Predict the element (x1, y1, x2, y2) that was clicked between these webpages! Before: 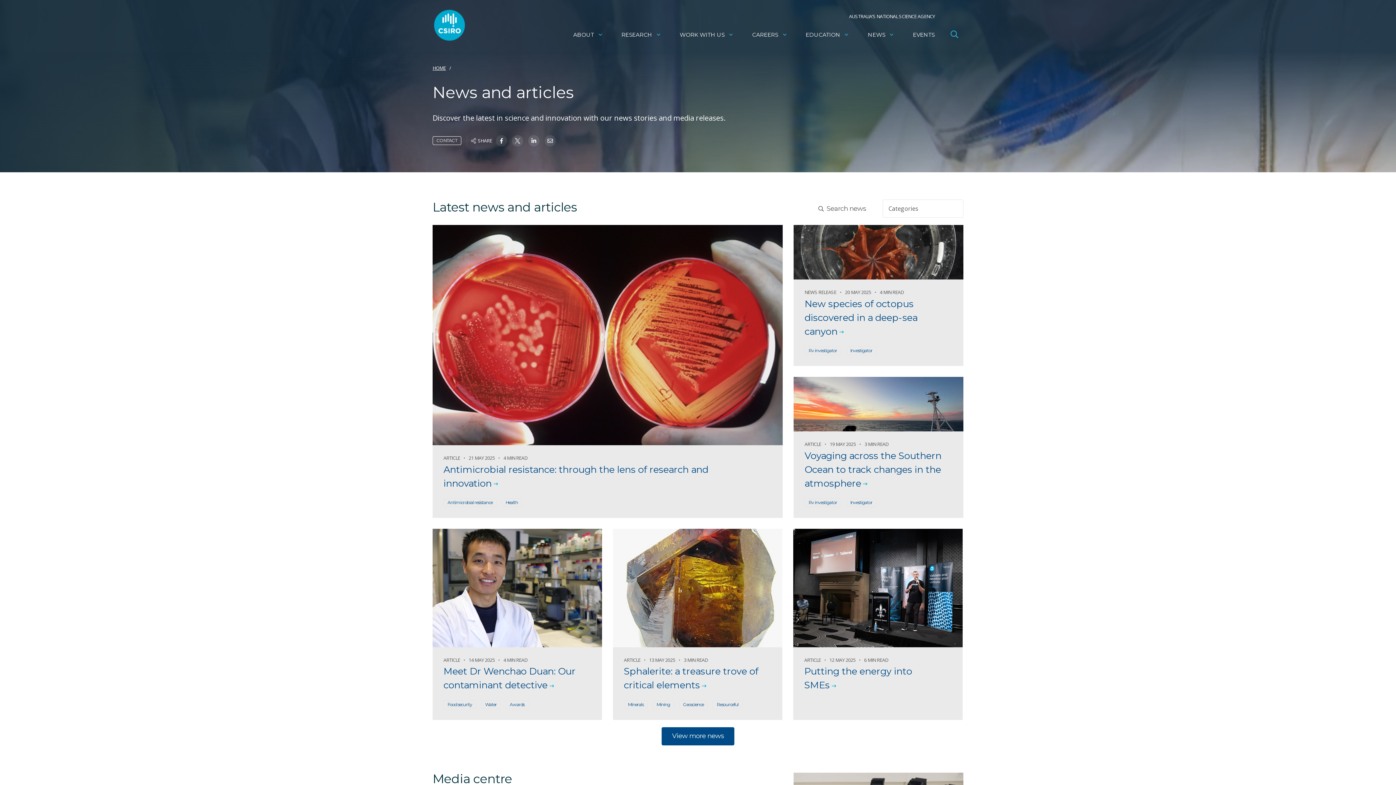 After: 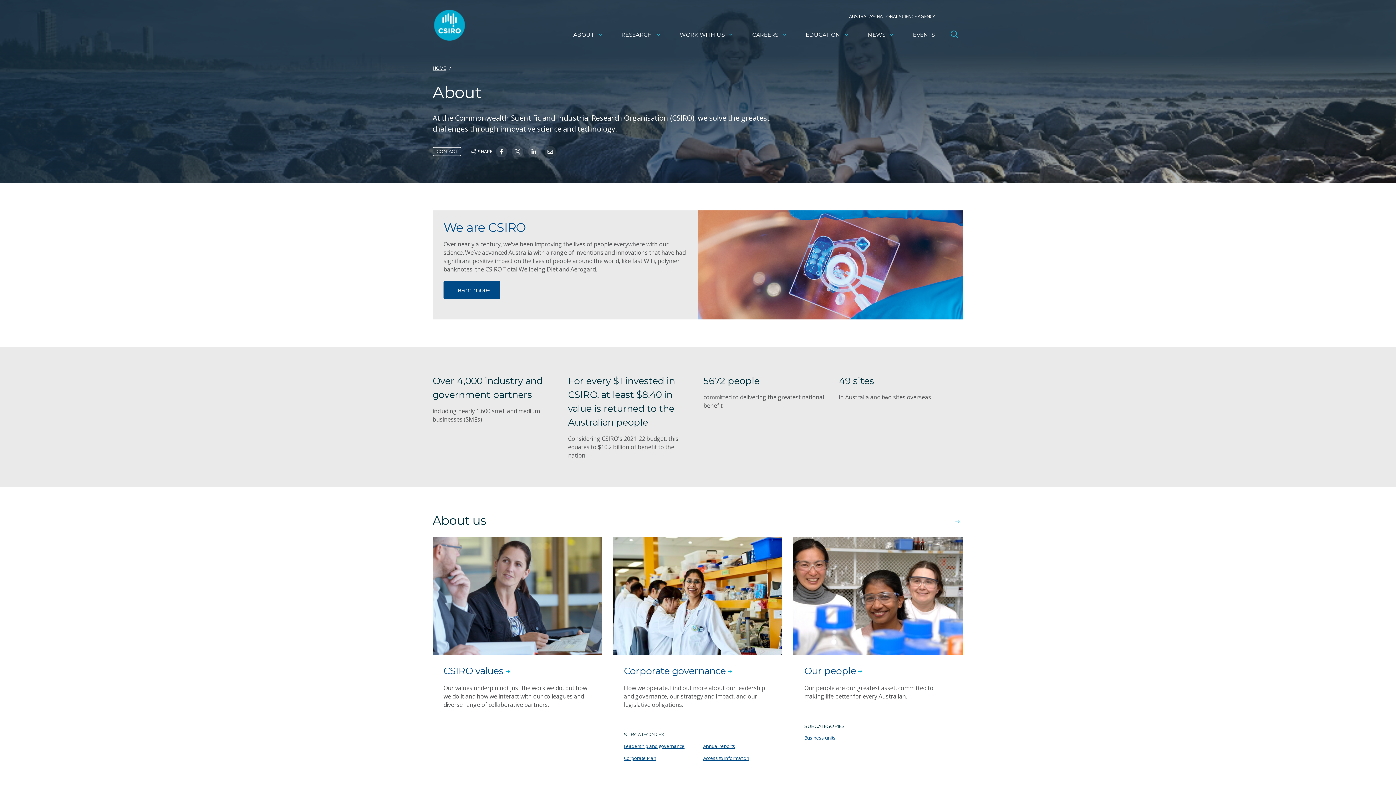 Action: bbox: (565, 26, 610, 43) label: ABOUT